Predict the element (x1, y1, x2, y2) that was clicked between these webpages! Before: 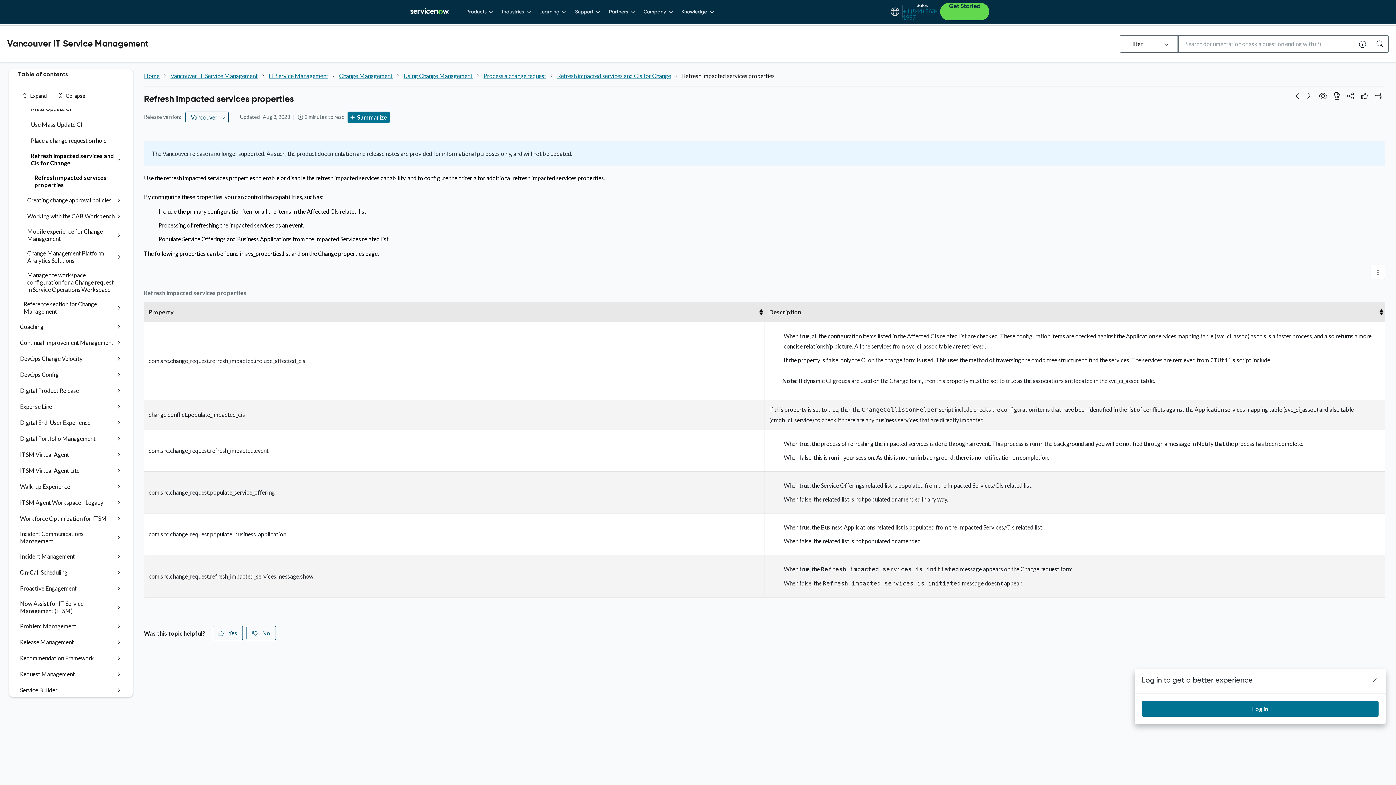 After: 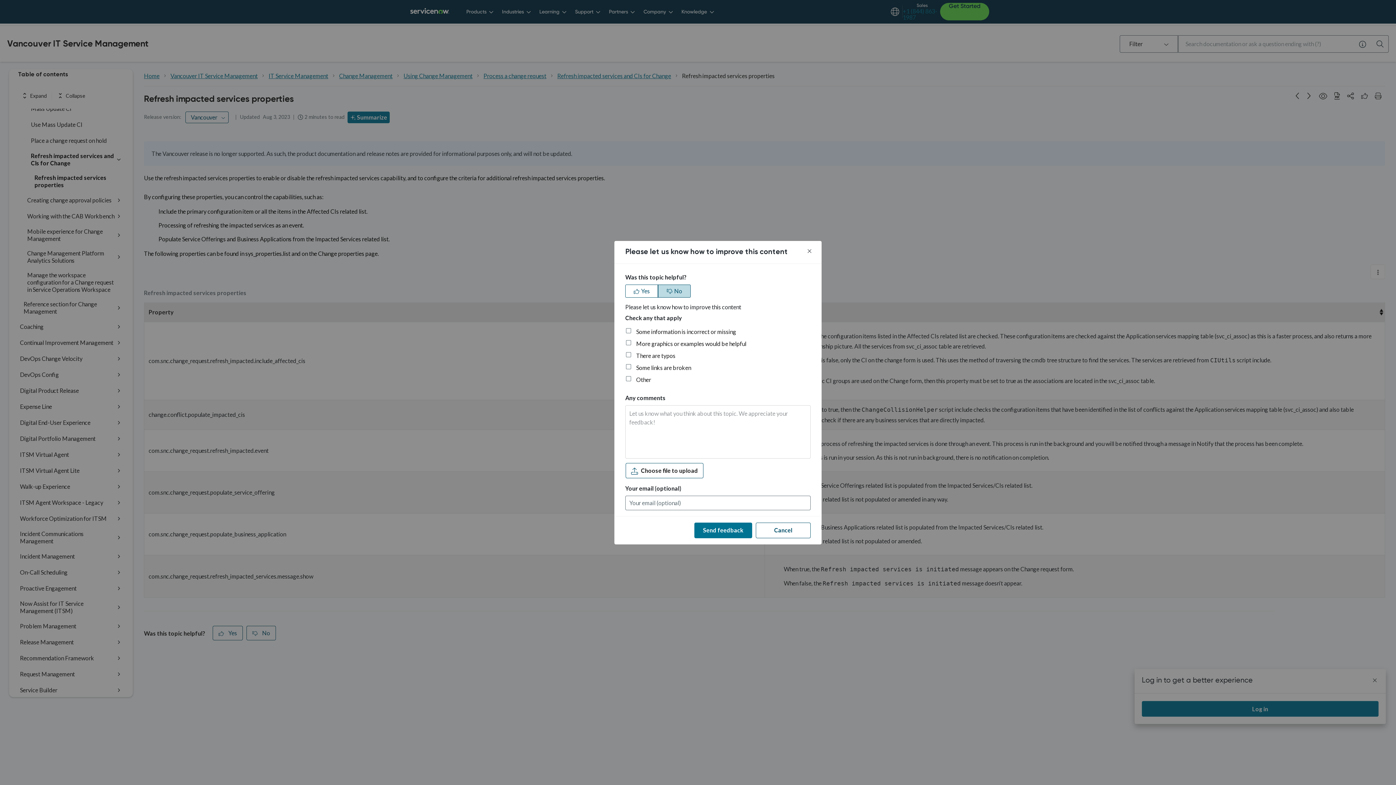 Action: bbox: (246, 626, 276, 640) label: No